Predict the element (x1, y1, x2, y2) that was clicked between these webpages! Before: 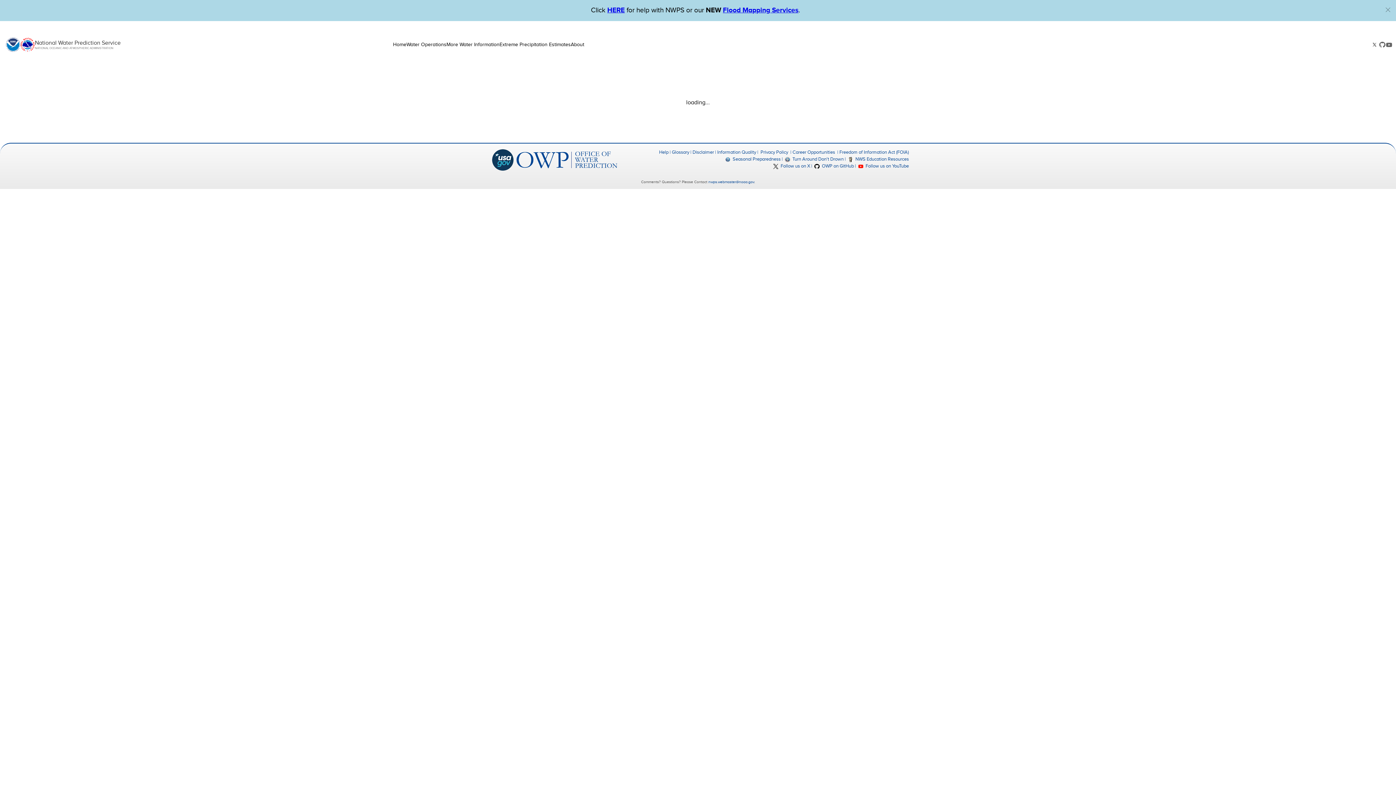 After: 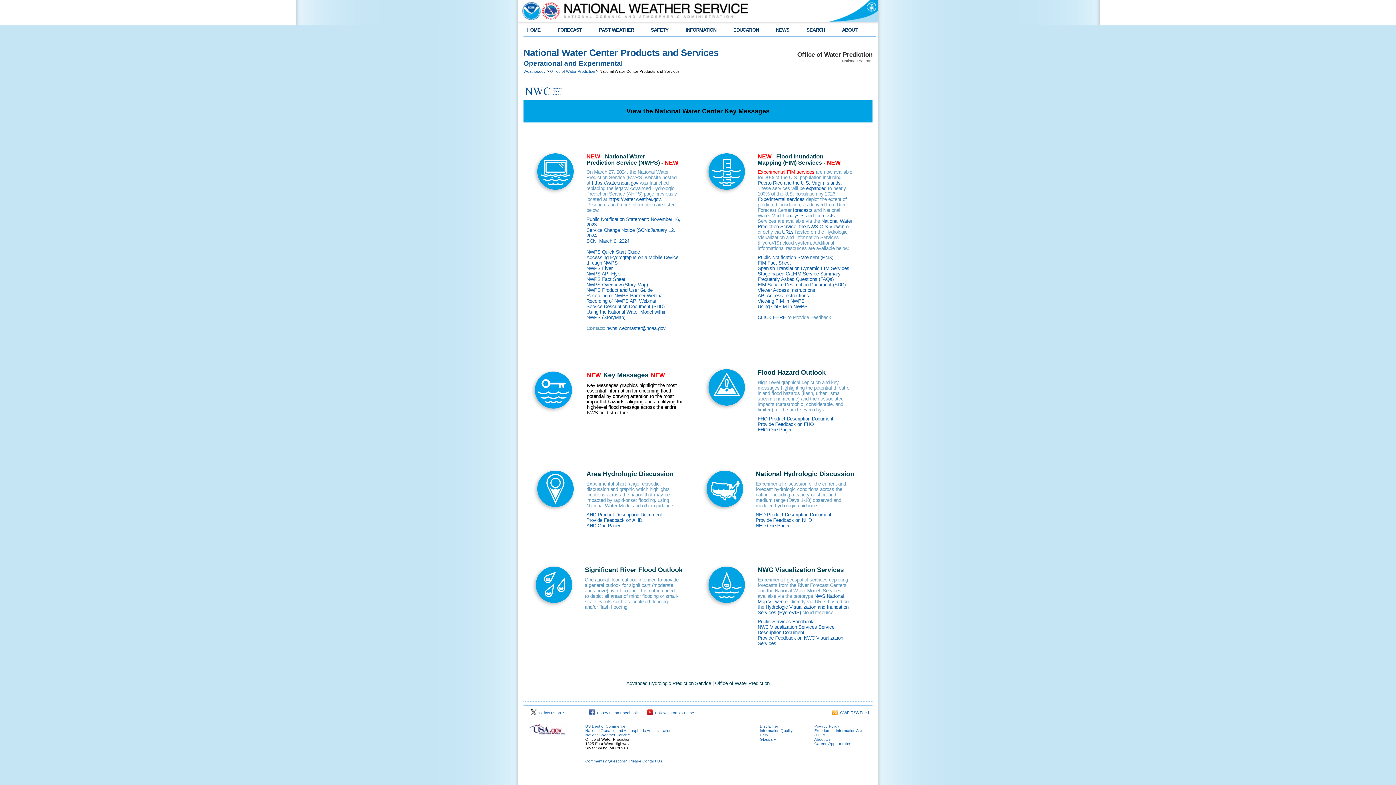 Action: bbox: (514, 156, 619, 162)